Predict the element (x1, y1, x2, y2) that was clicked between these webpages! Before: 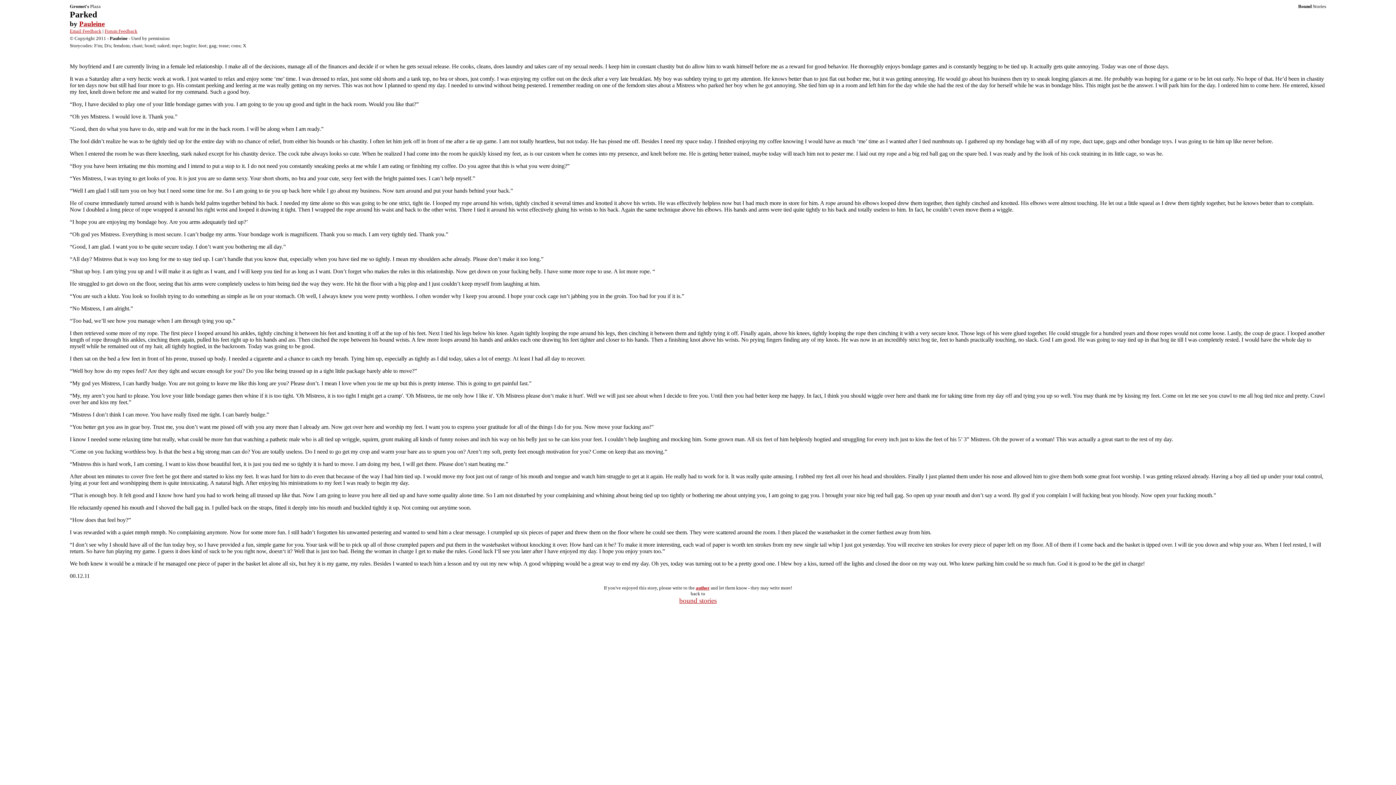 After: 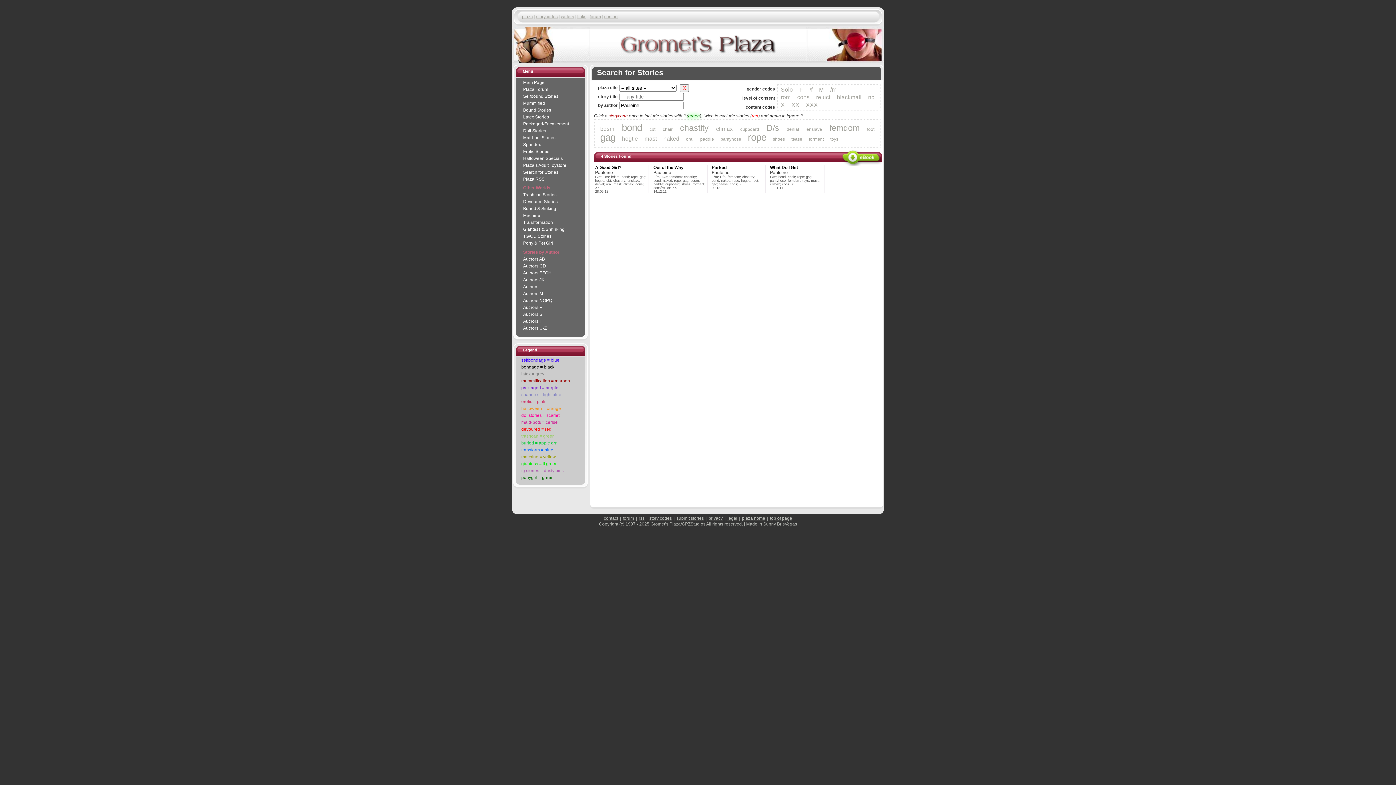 Action: bbox: (79, 20, 104, 27) label: Pauleine